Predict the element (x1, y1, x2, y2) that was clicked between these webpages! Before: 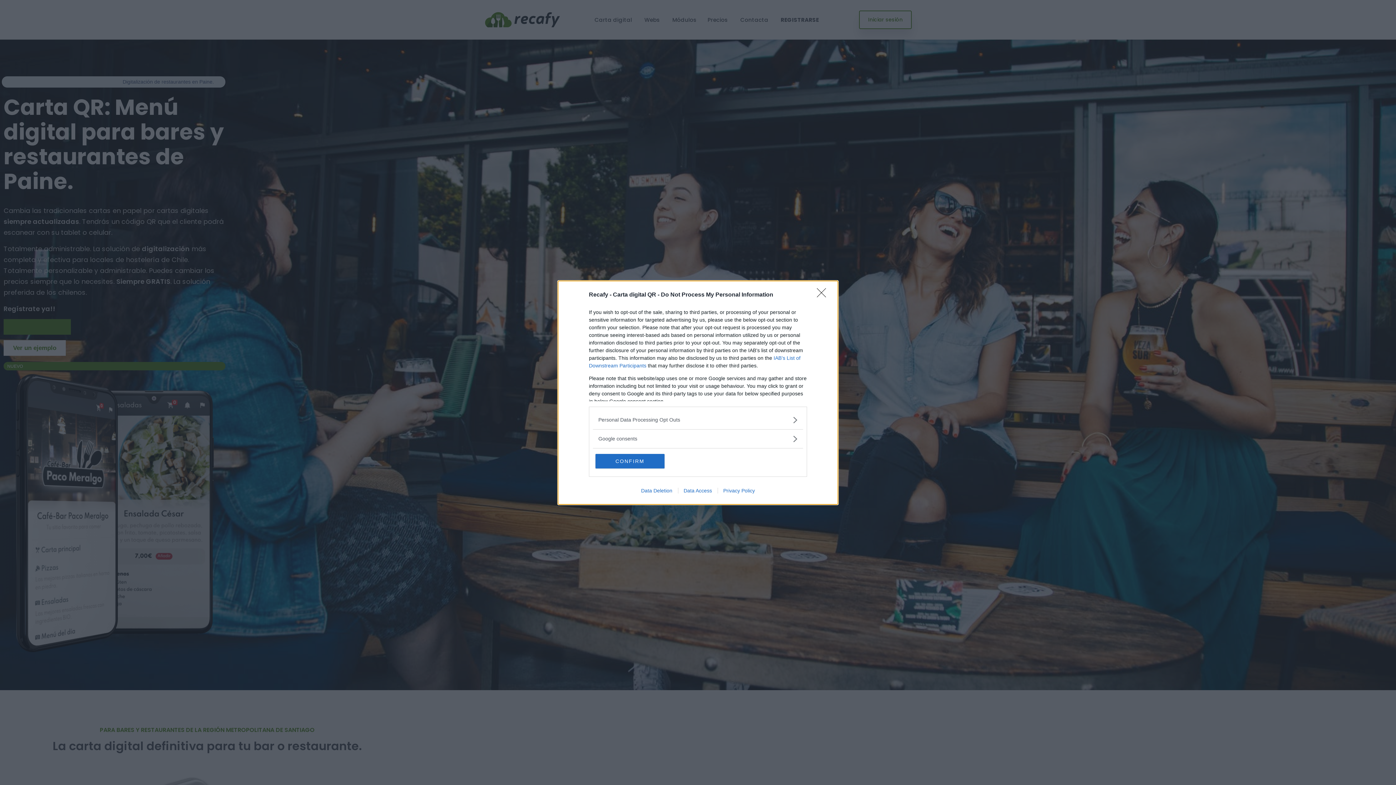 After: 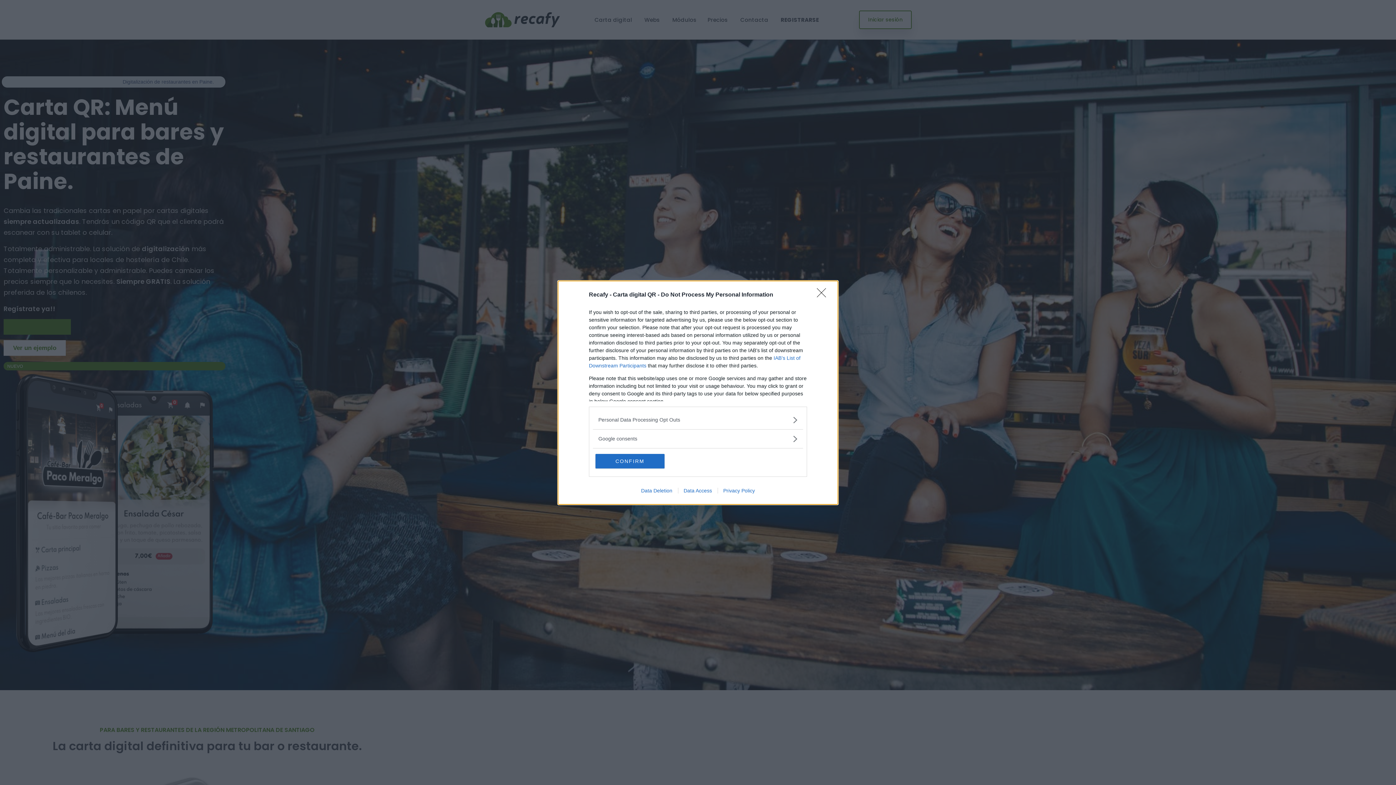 Action: bbox: (717, 487, 760, 493) label: Privacy Policy